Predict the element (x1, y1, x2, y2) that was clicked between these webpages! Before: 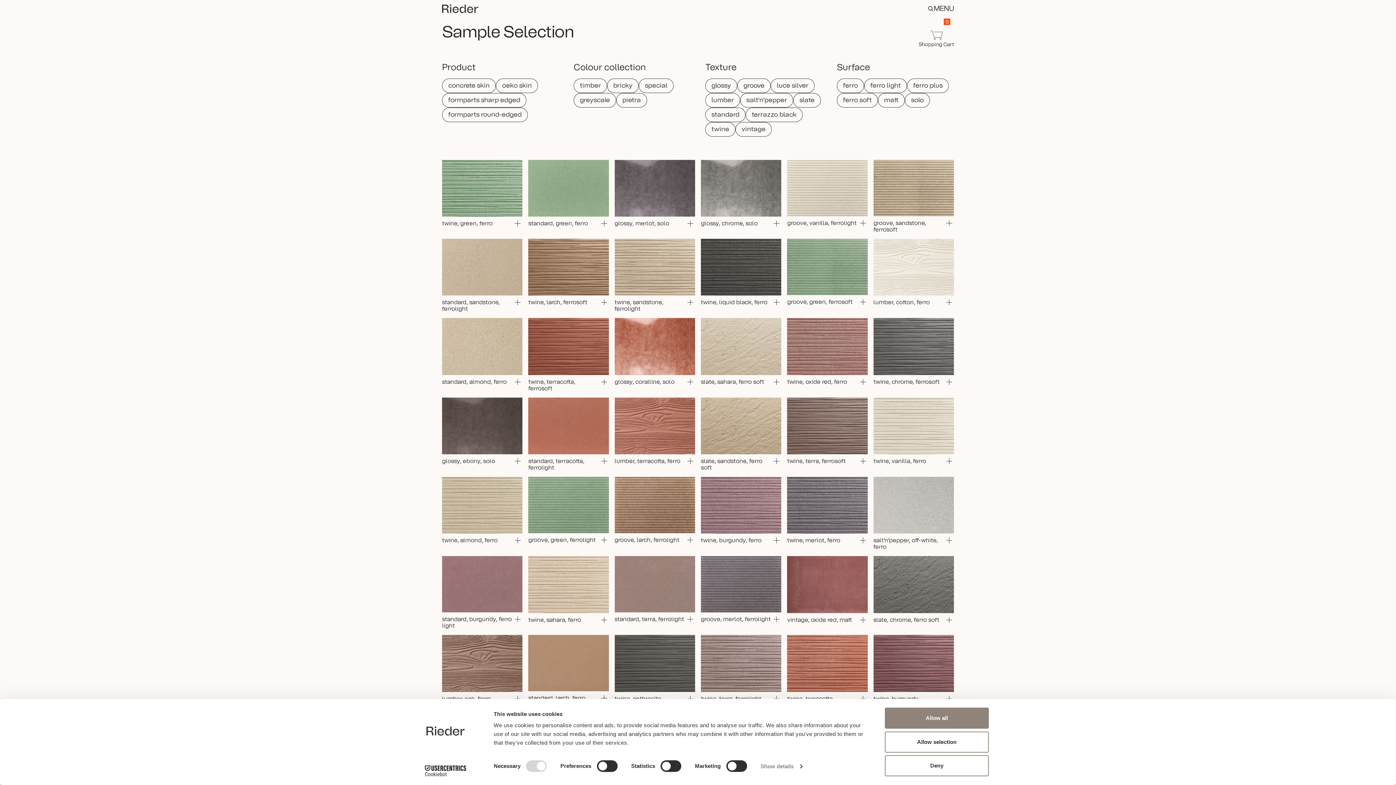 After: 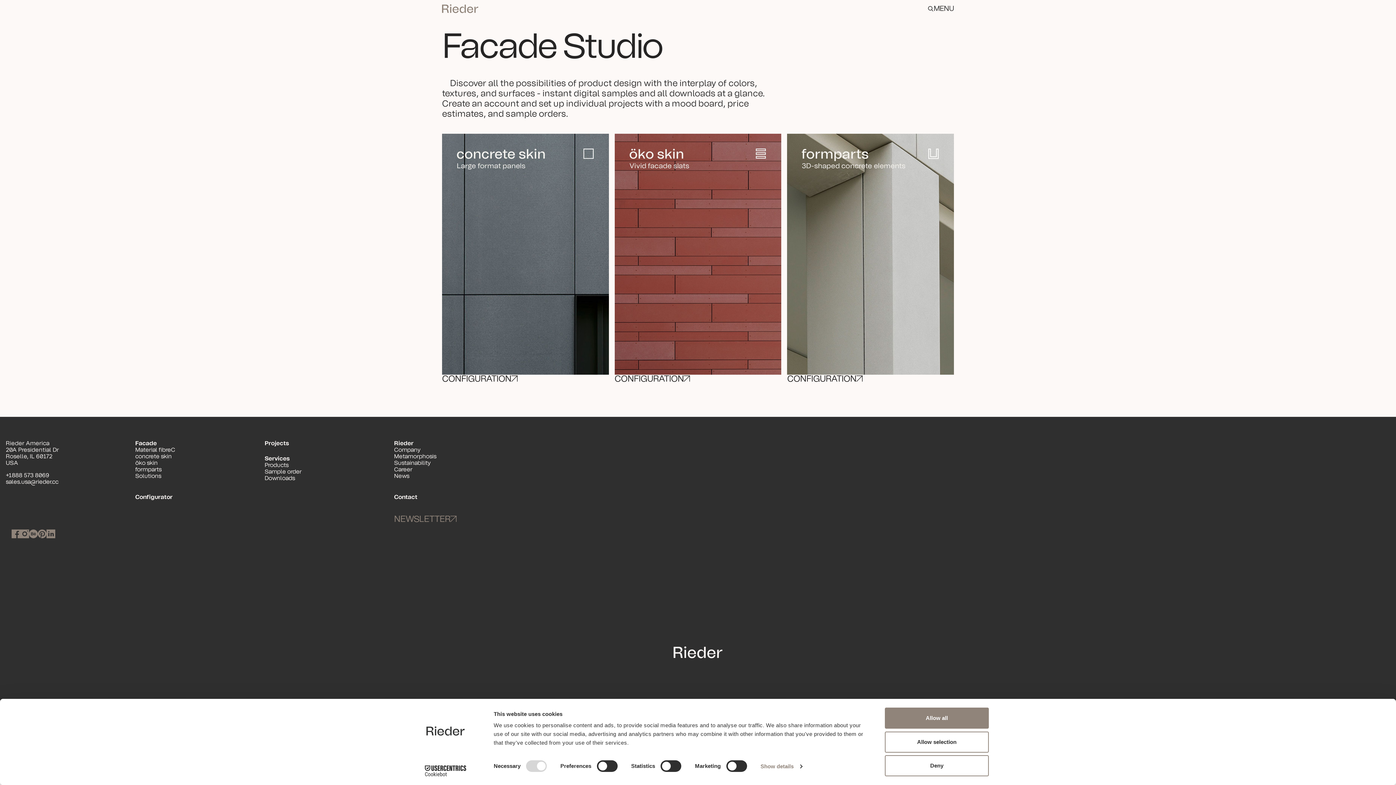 Action: bbox: (442, 4, 478, 13)